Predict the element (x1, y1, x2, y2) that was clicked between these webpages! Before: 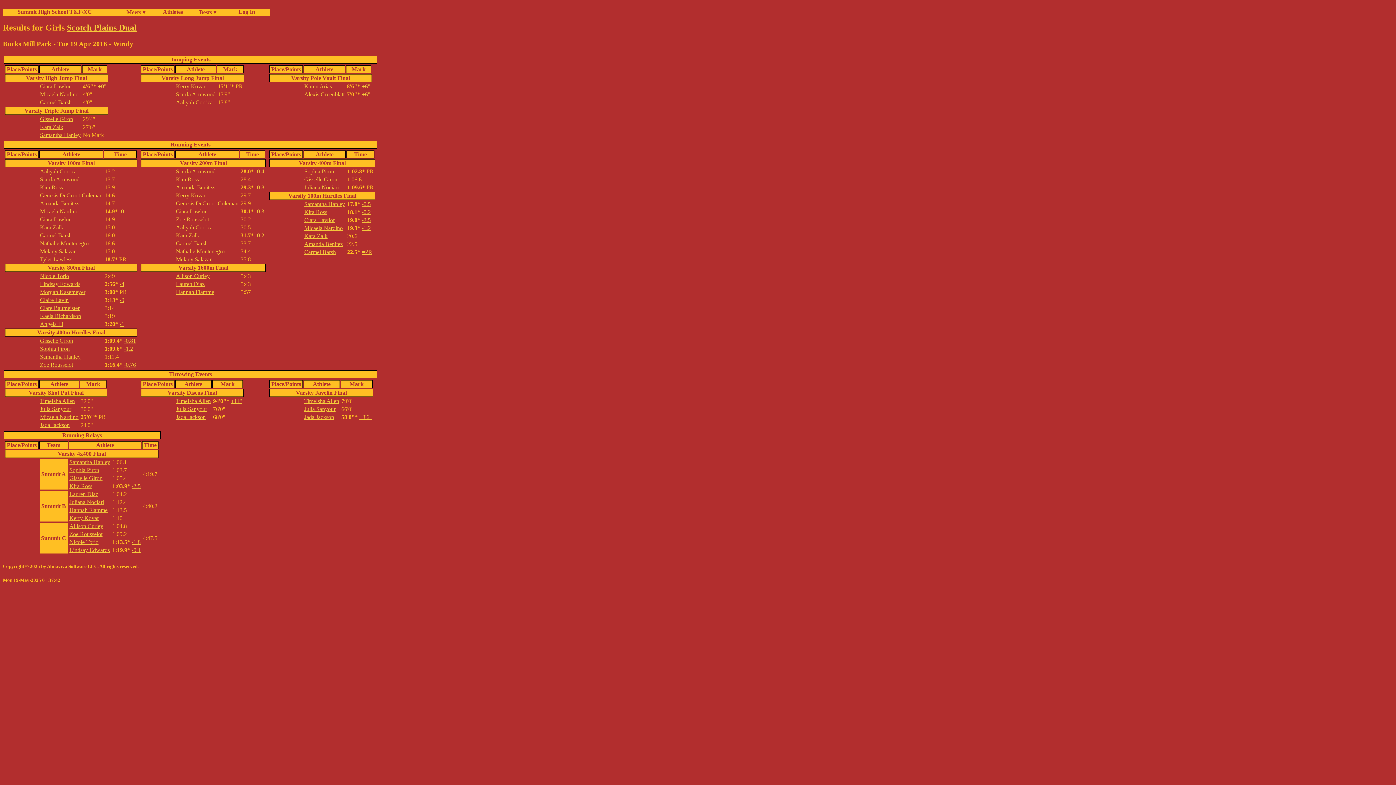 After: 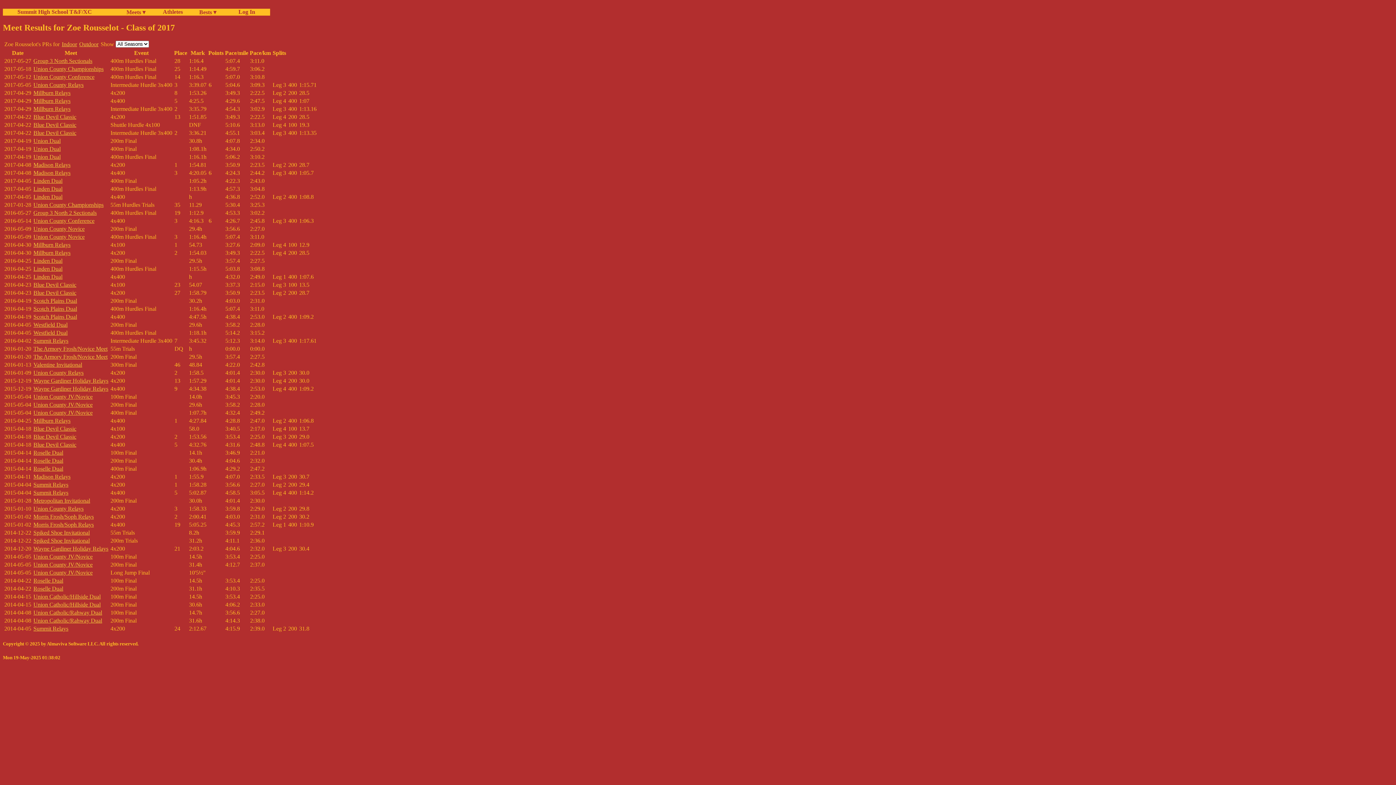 Action: label: Zoe Rousselot bbox: (176, 216, 209, 222)